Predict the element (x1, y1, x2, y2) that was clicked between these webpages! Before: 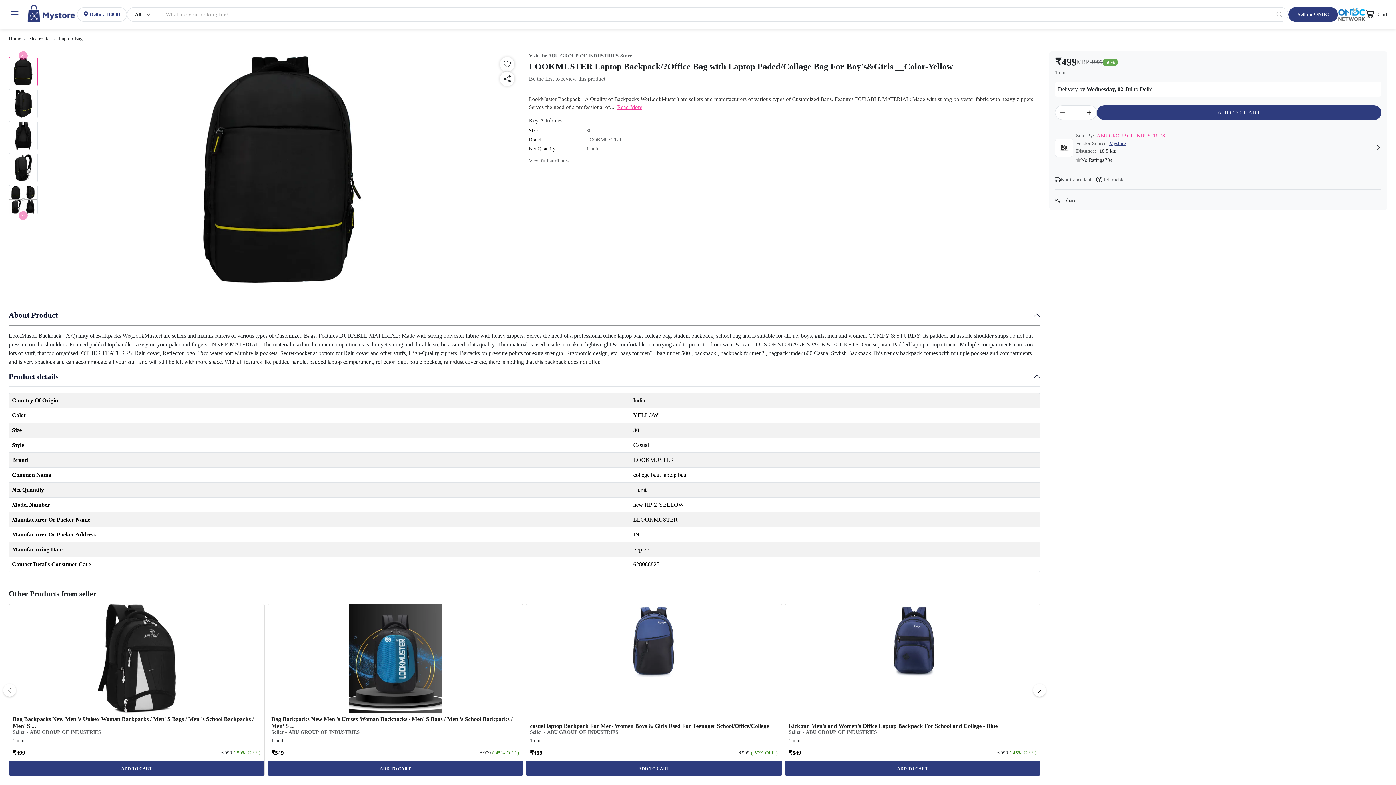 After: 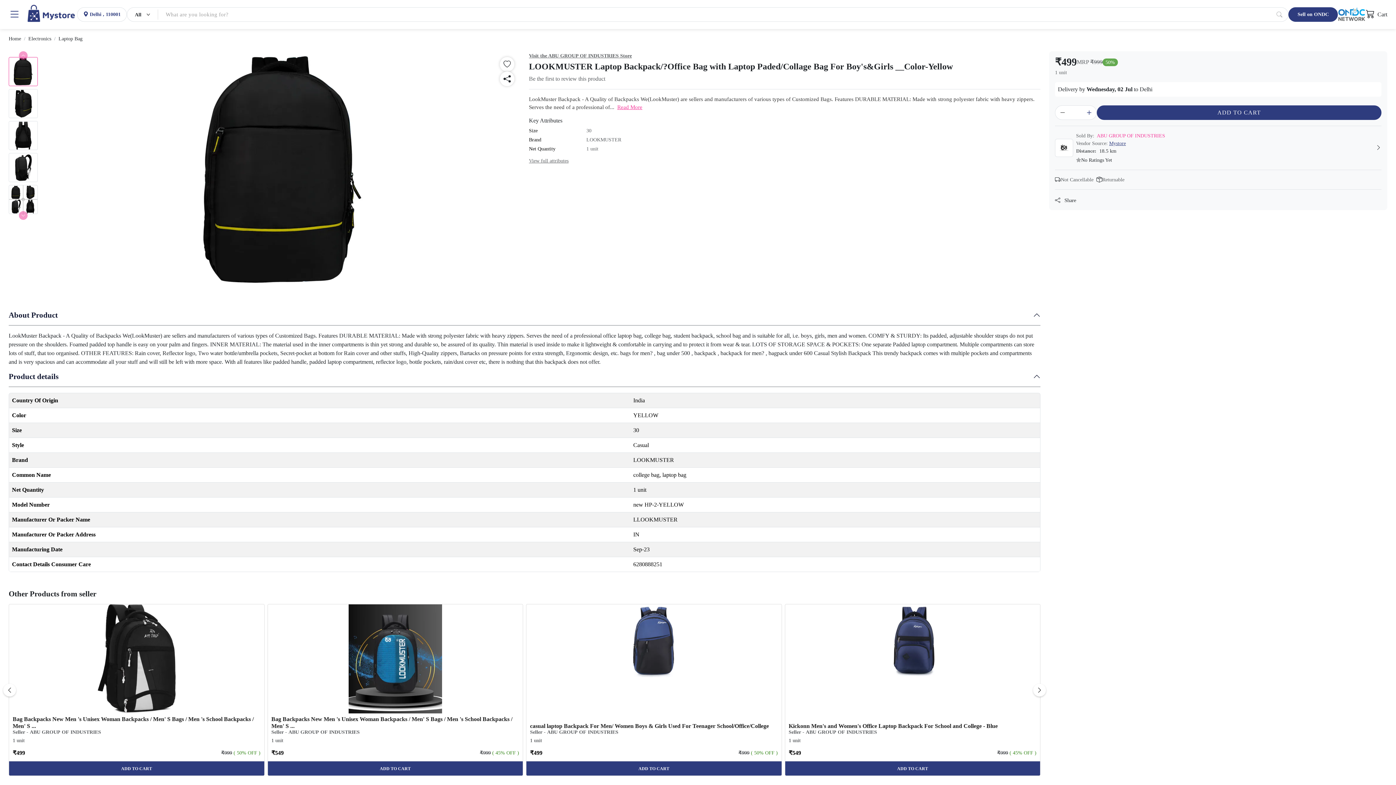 Action: bbox: (1082, 105, 1096, 119)